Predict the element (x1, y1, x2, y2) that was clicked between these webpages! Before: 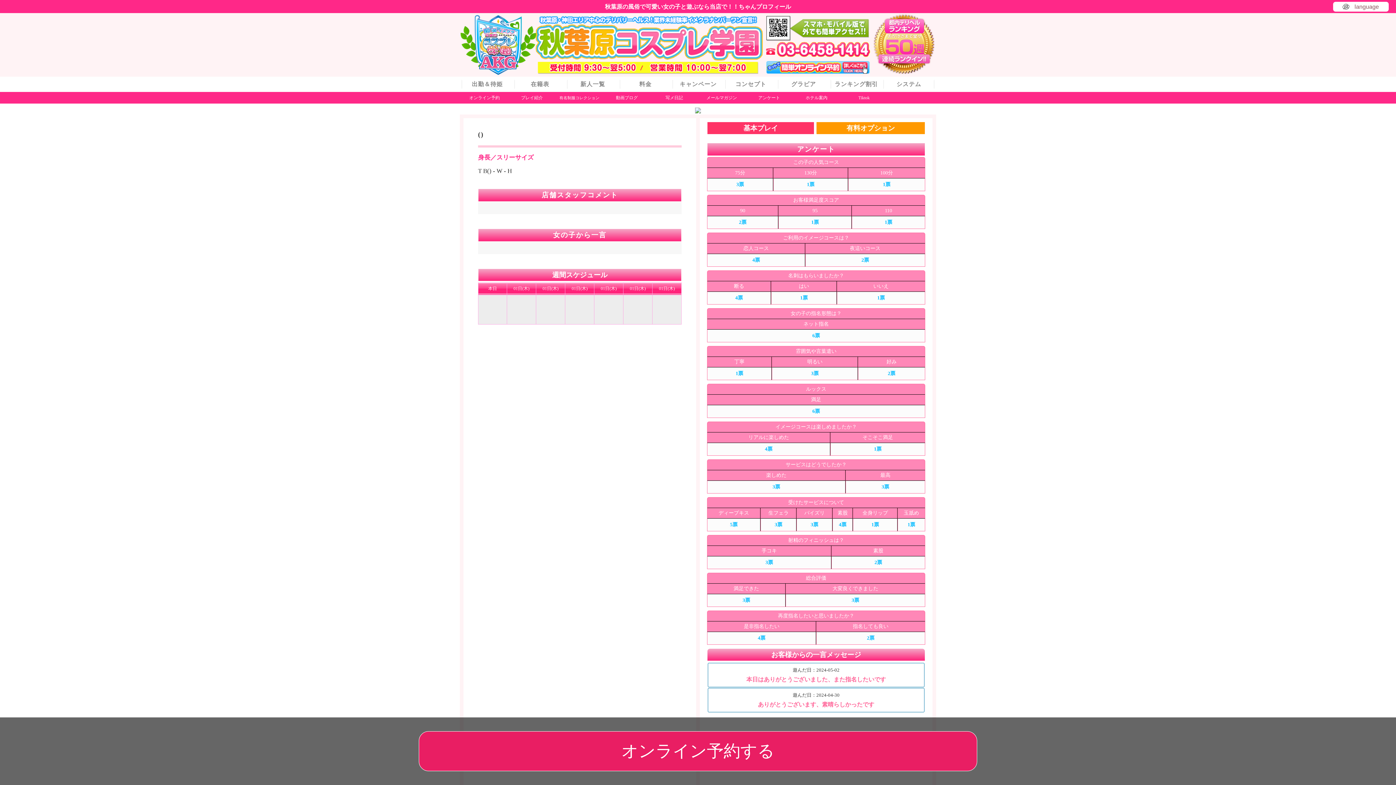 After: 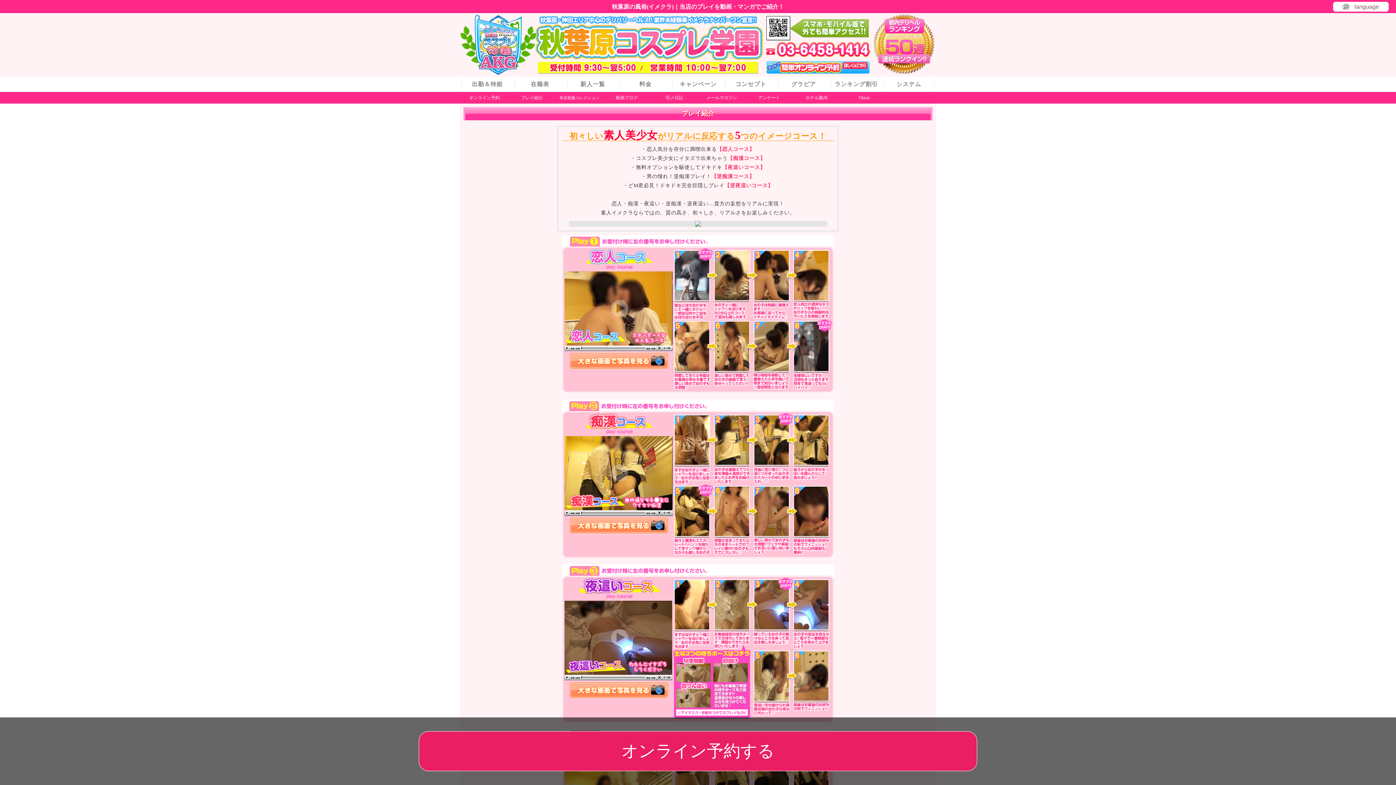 Action: label: プレイ紹介 bbox: (509, 95, 554, 100)